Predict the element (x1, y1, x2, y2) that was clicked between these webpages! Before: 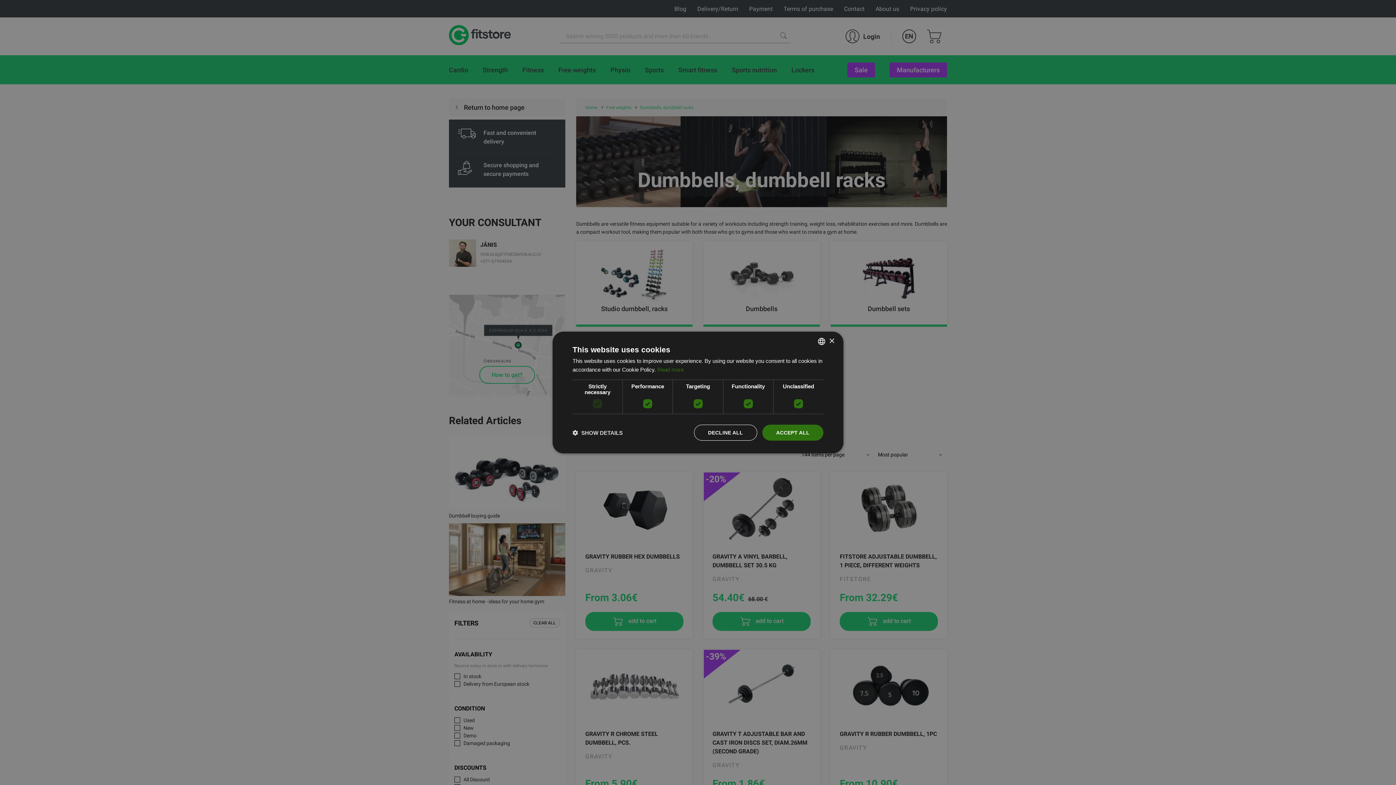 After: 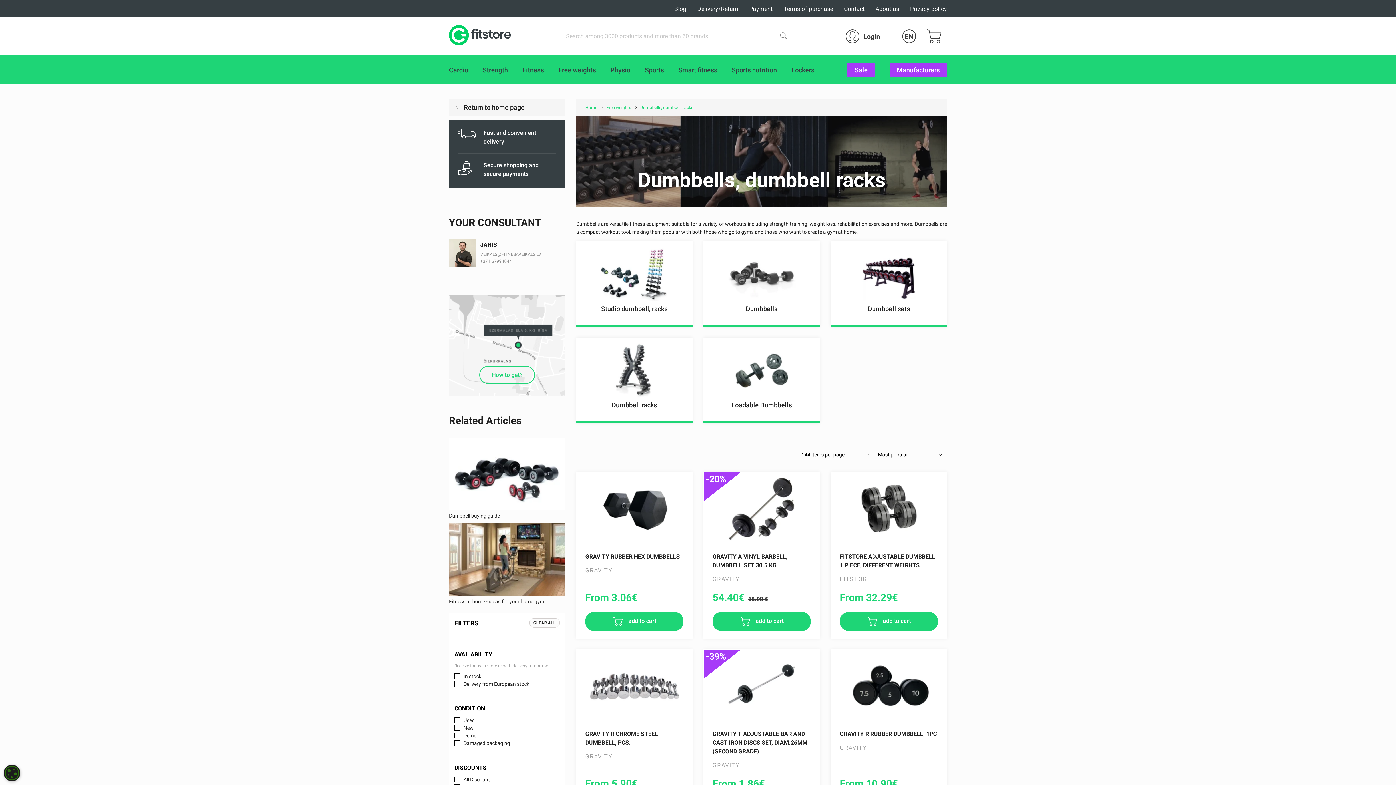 Action: bbox: (762, 424, 823, 440) label: ACCEPT ALL